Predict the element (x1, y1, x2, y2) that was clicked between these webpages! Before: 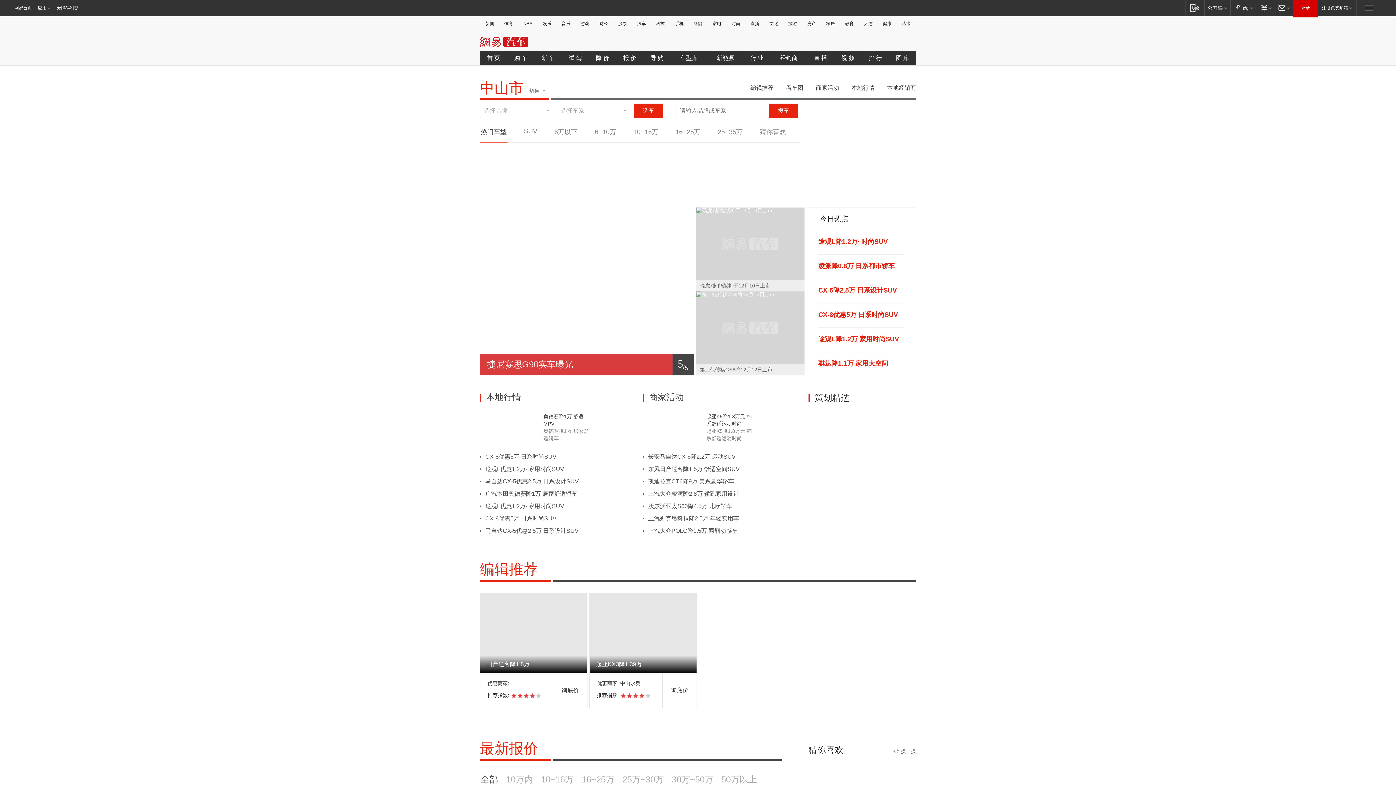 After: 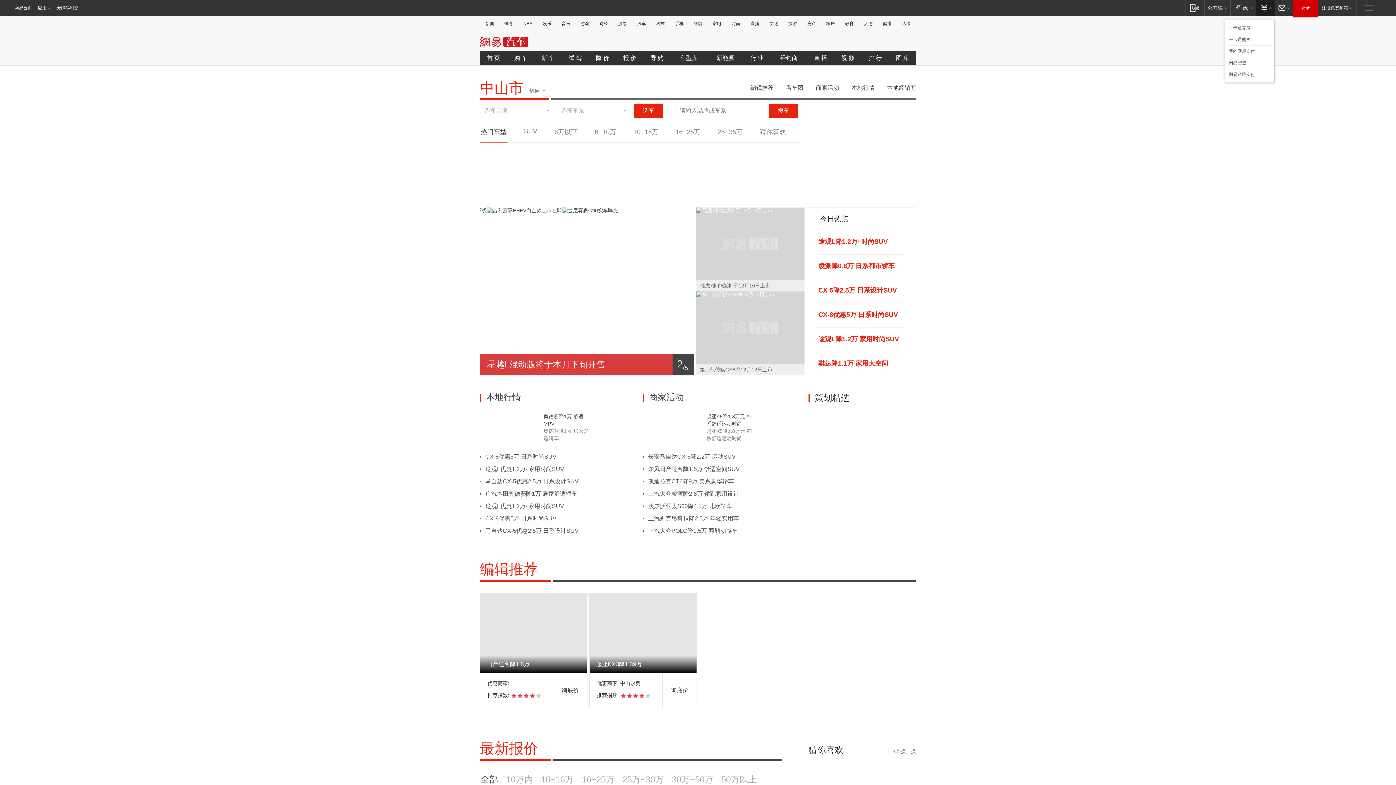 Action: bbox: (1256, 0, 1274, 15) label: 支付